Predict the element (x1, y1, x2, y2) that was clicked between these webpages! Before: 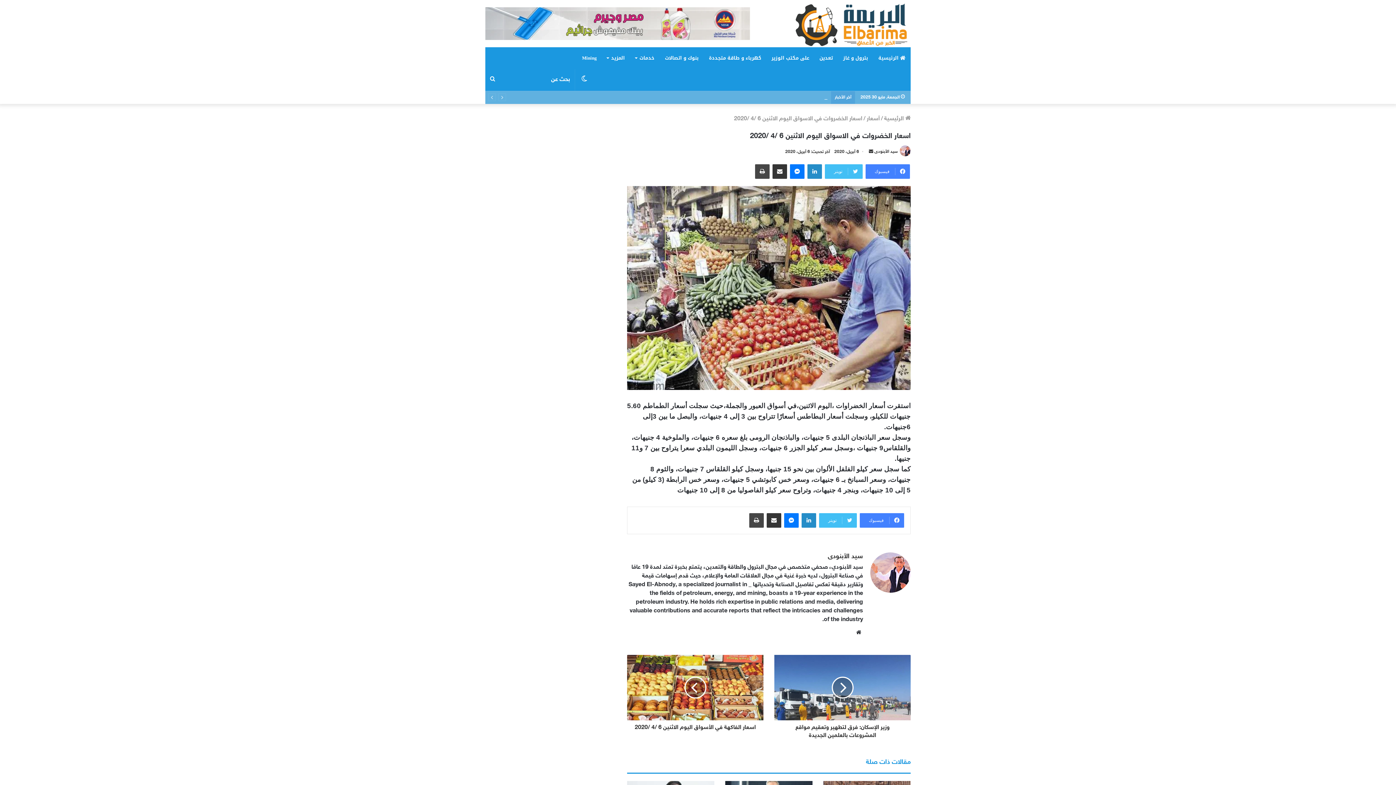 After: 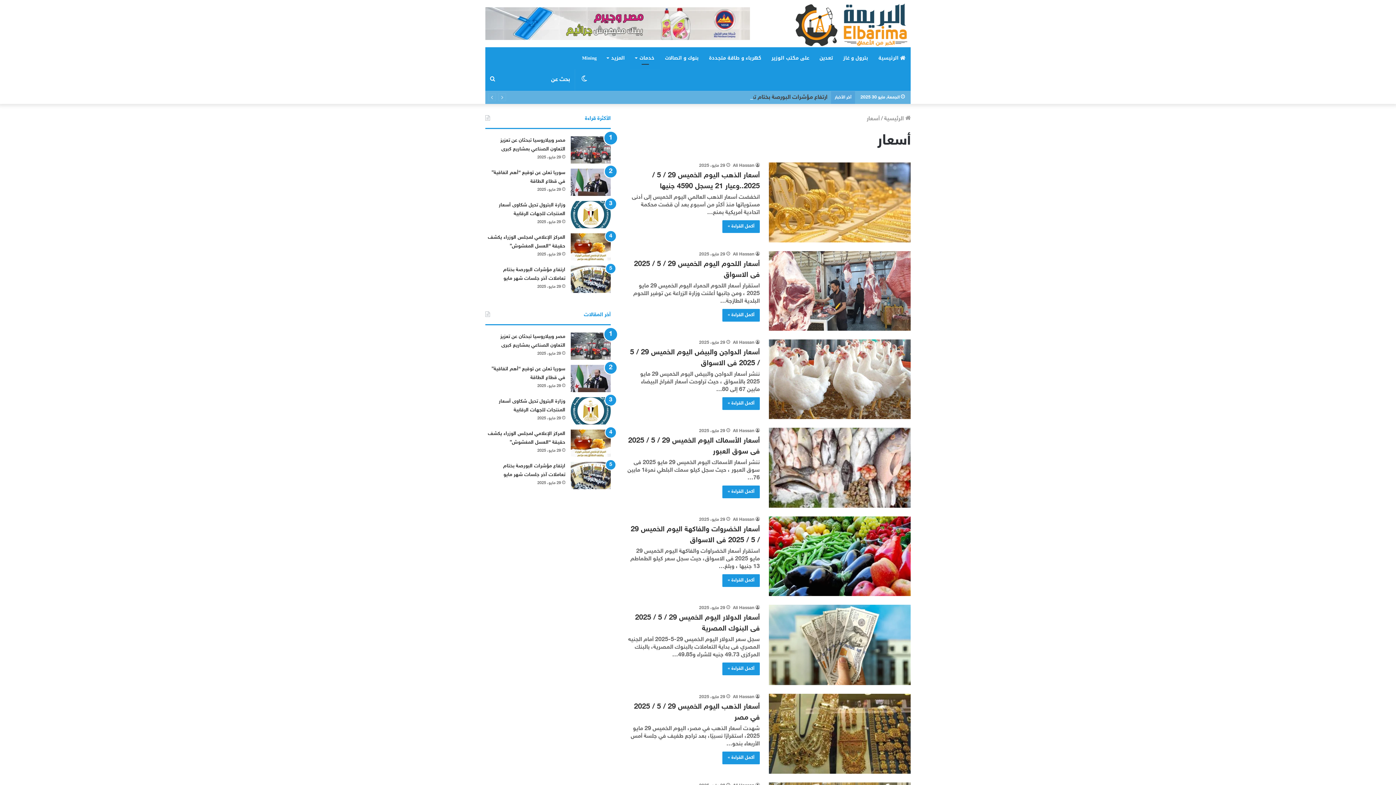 Action: label: أسعار bbox: (866, 115, 880, 122)